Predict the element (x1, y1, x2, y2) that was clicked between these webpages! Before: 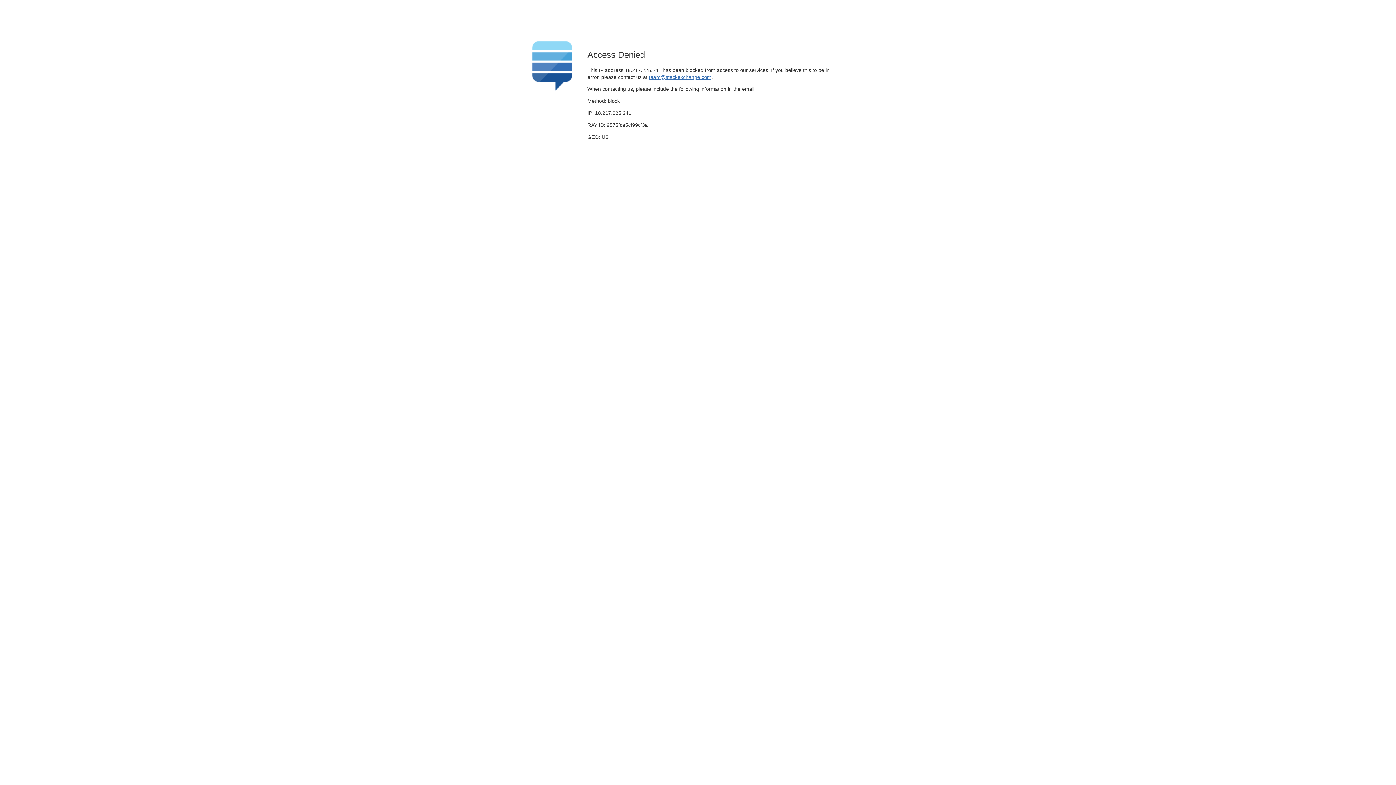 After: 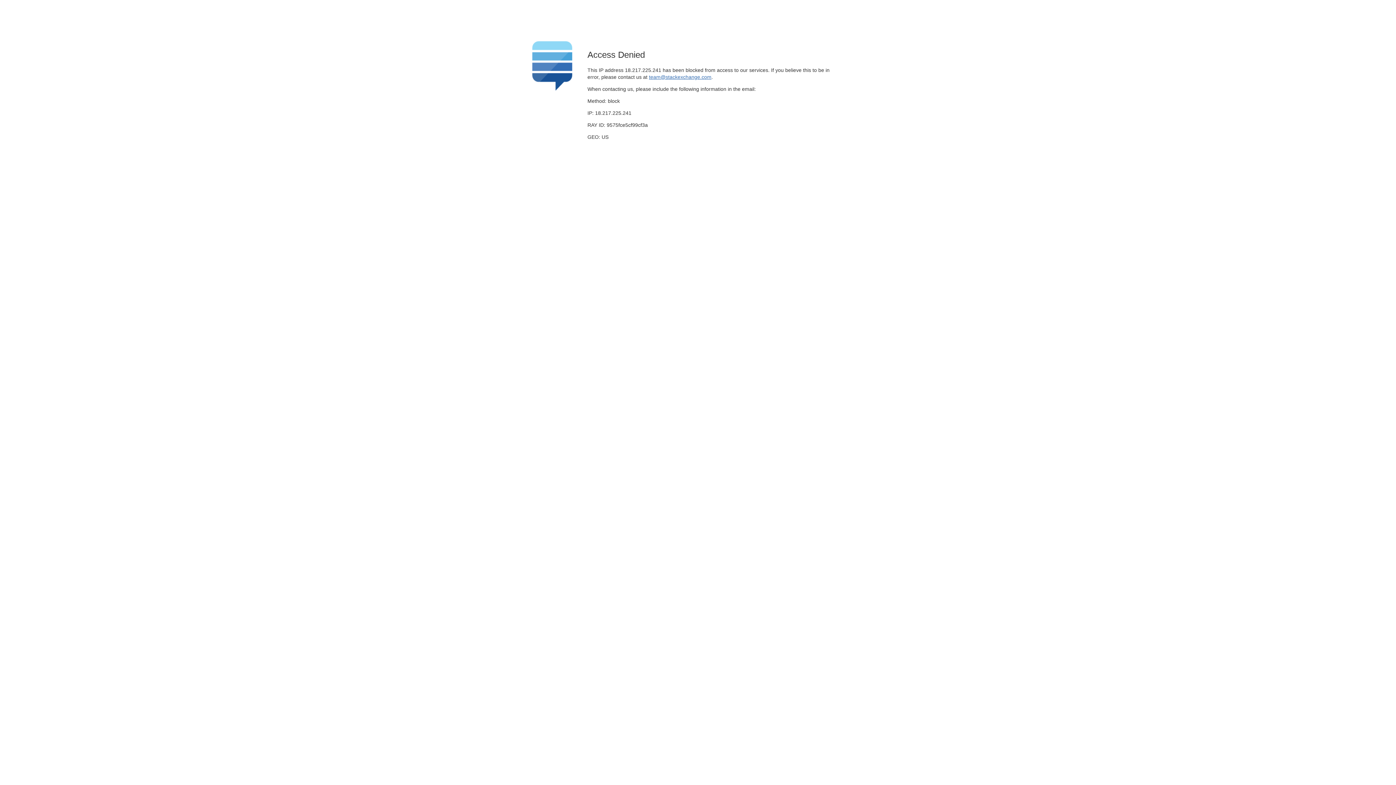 Action: label: team@stackexchange.com bbox: (649, 74, 711, 79)